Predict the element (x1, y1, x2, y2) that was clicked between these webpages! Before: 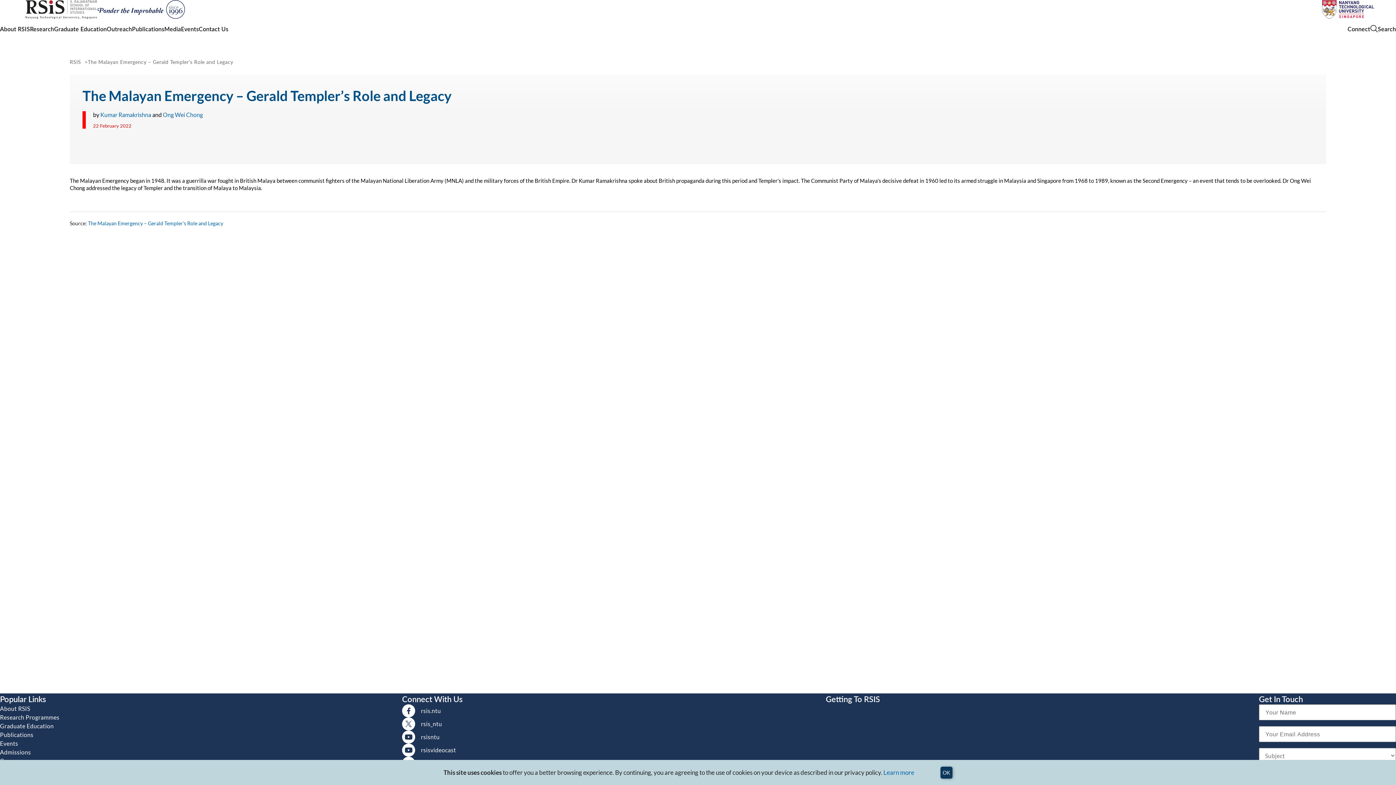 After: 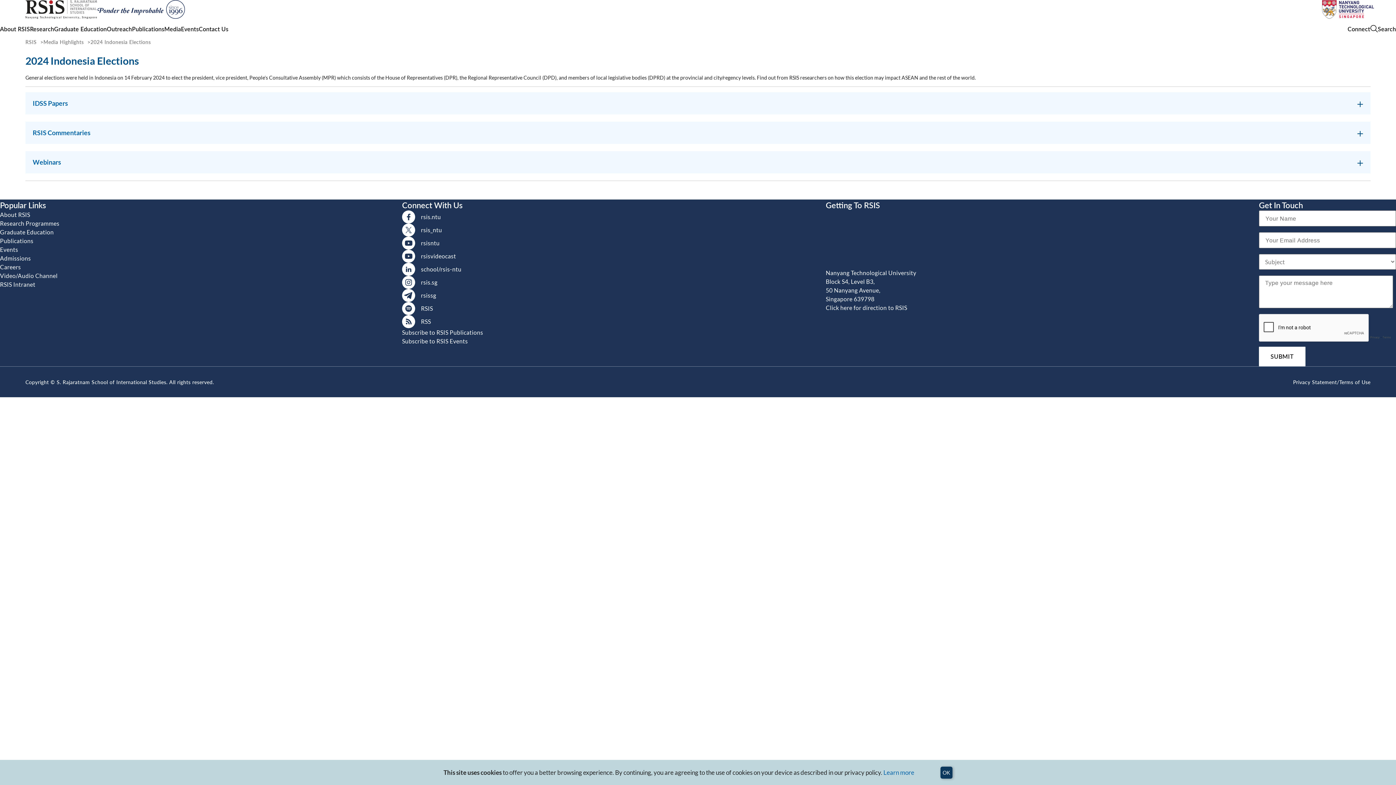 Action: bbox: (164, 24, 181, 32) label: Media